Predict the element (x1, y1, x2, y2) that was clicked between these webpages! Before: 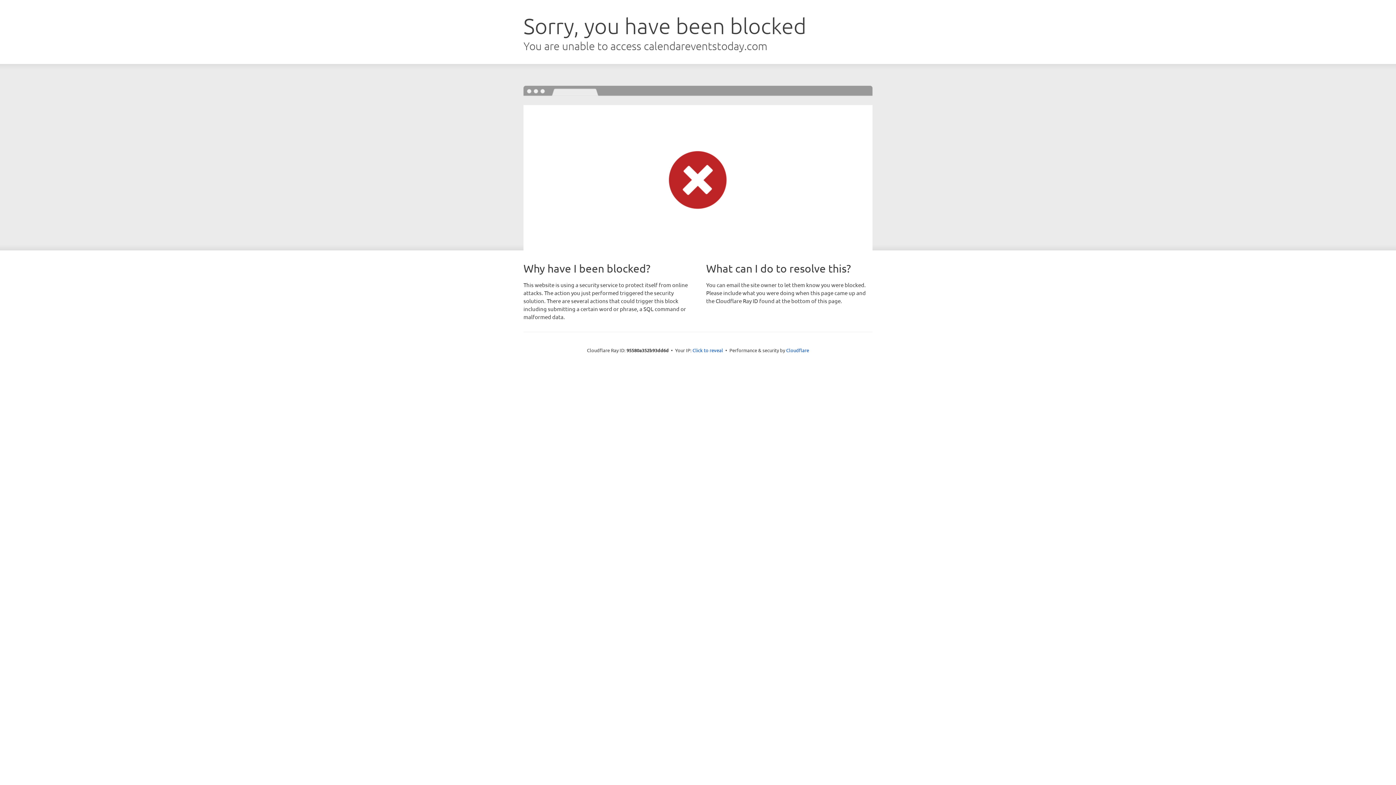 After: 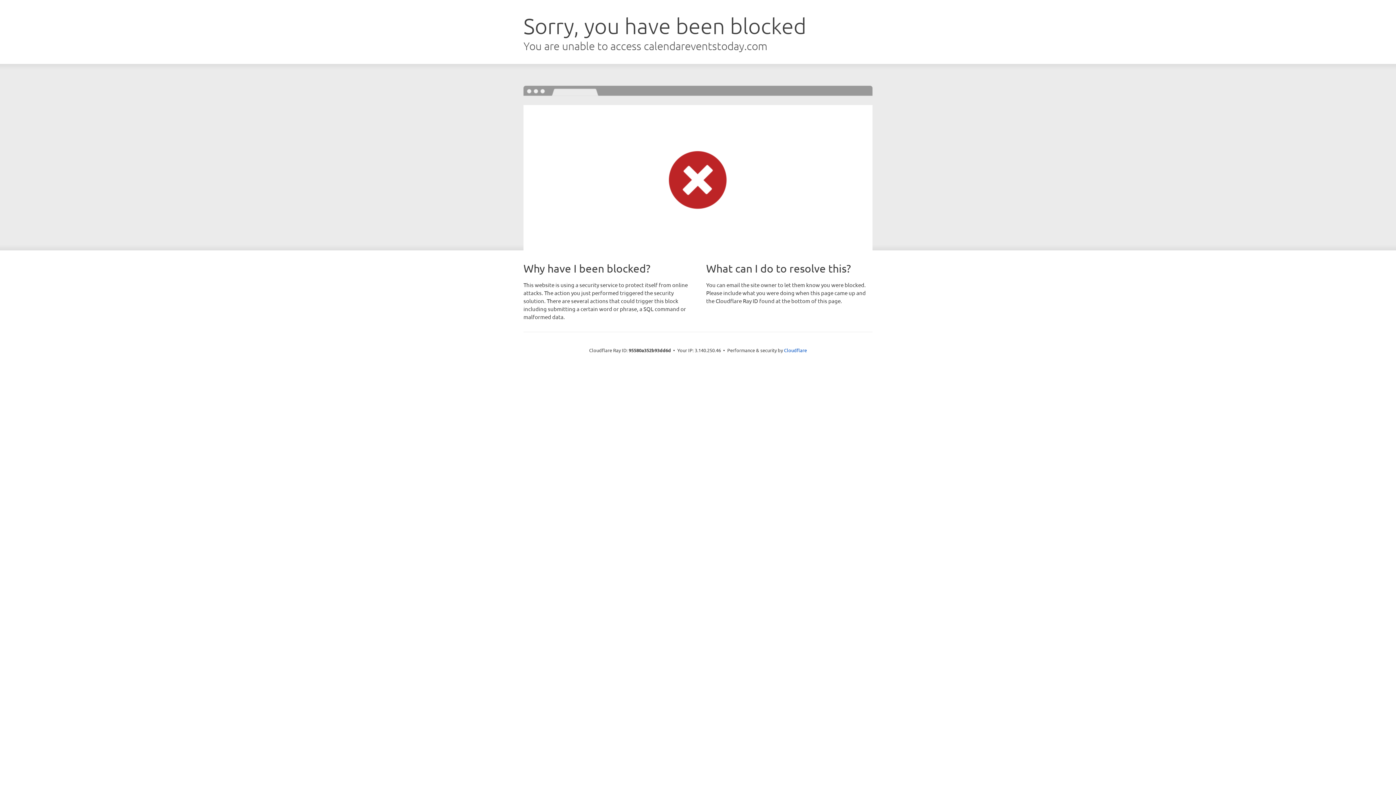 Action: bbox: (692, 346, 723, 353) label: Click to reveal